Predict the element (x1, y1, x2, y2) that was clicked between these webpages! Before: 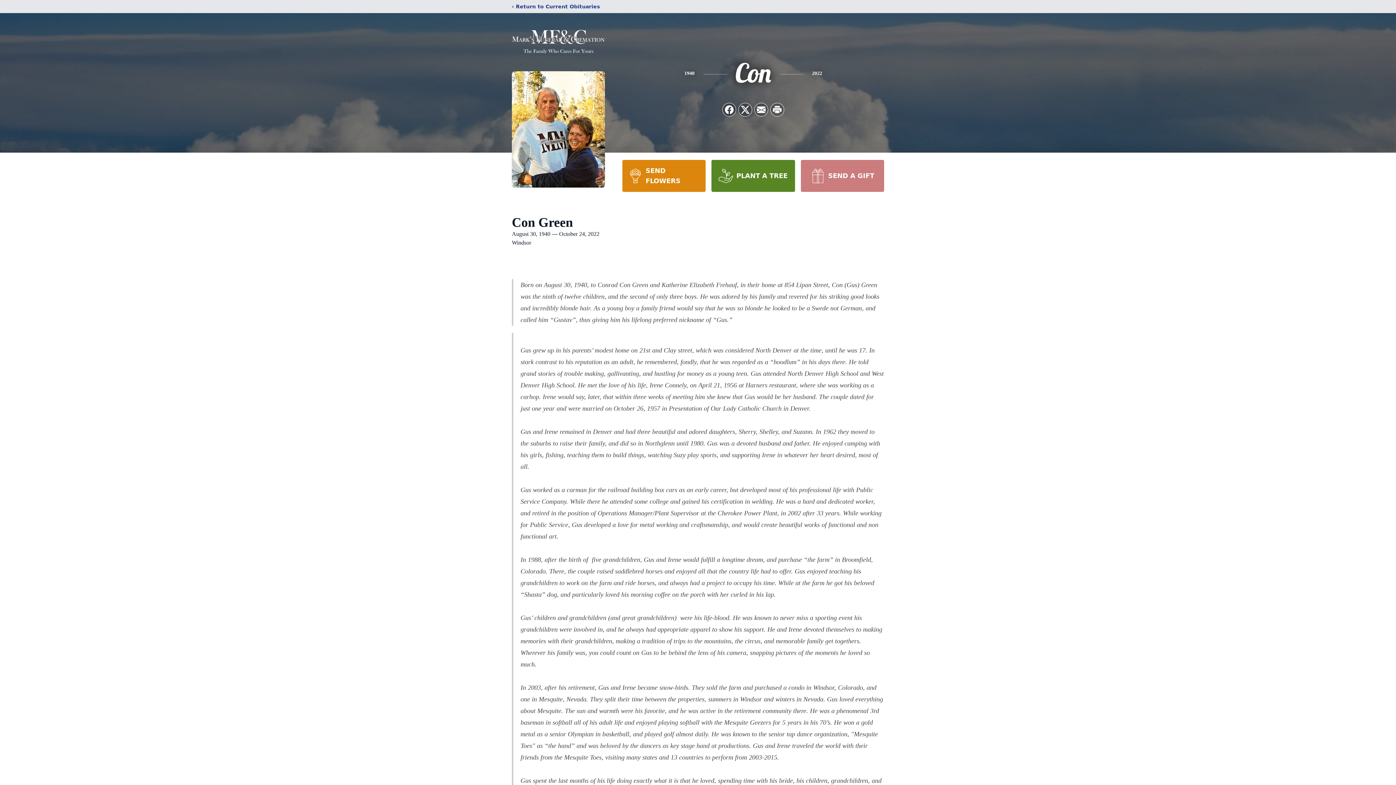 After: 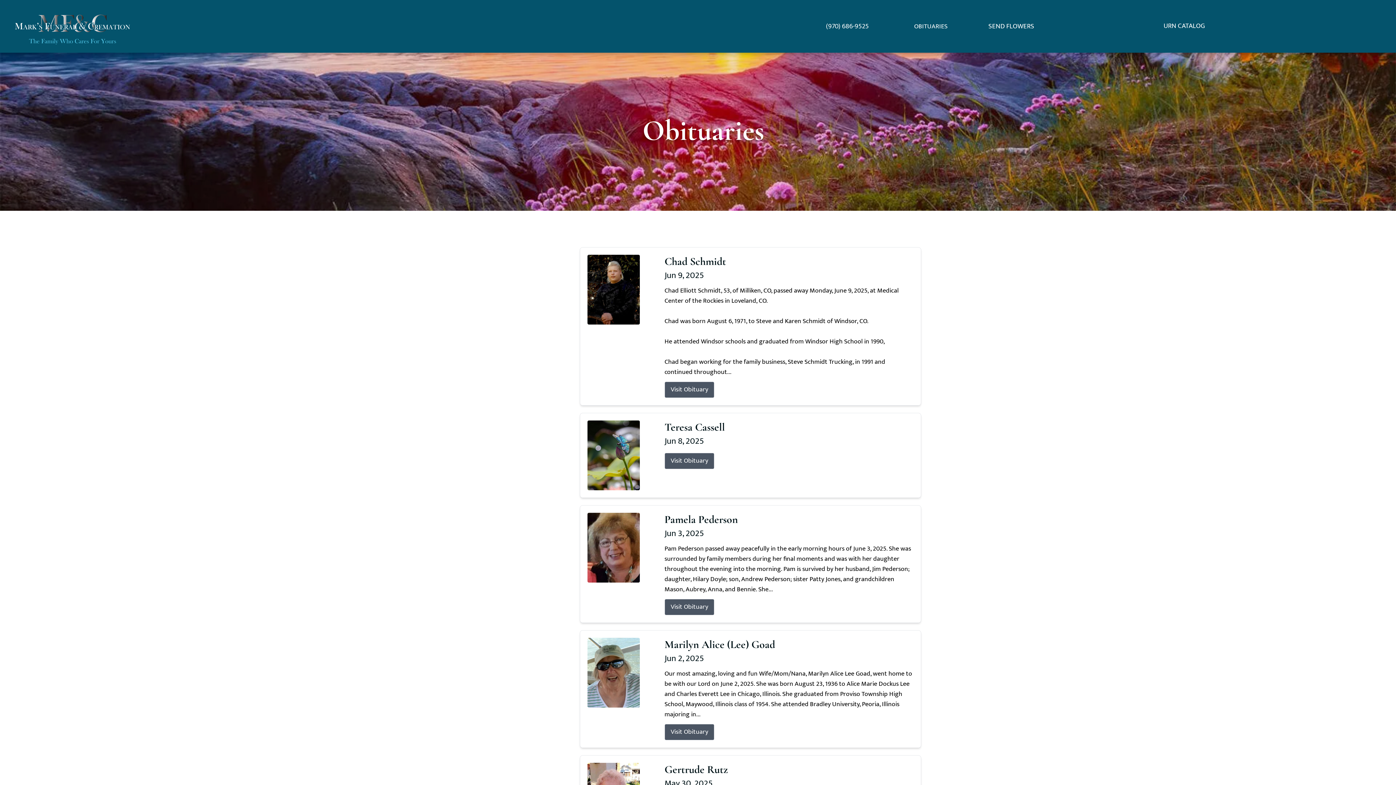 Action: label: ‹ Return to Current Obituaries bbox: (512, 2, 600, 10)